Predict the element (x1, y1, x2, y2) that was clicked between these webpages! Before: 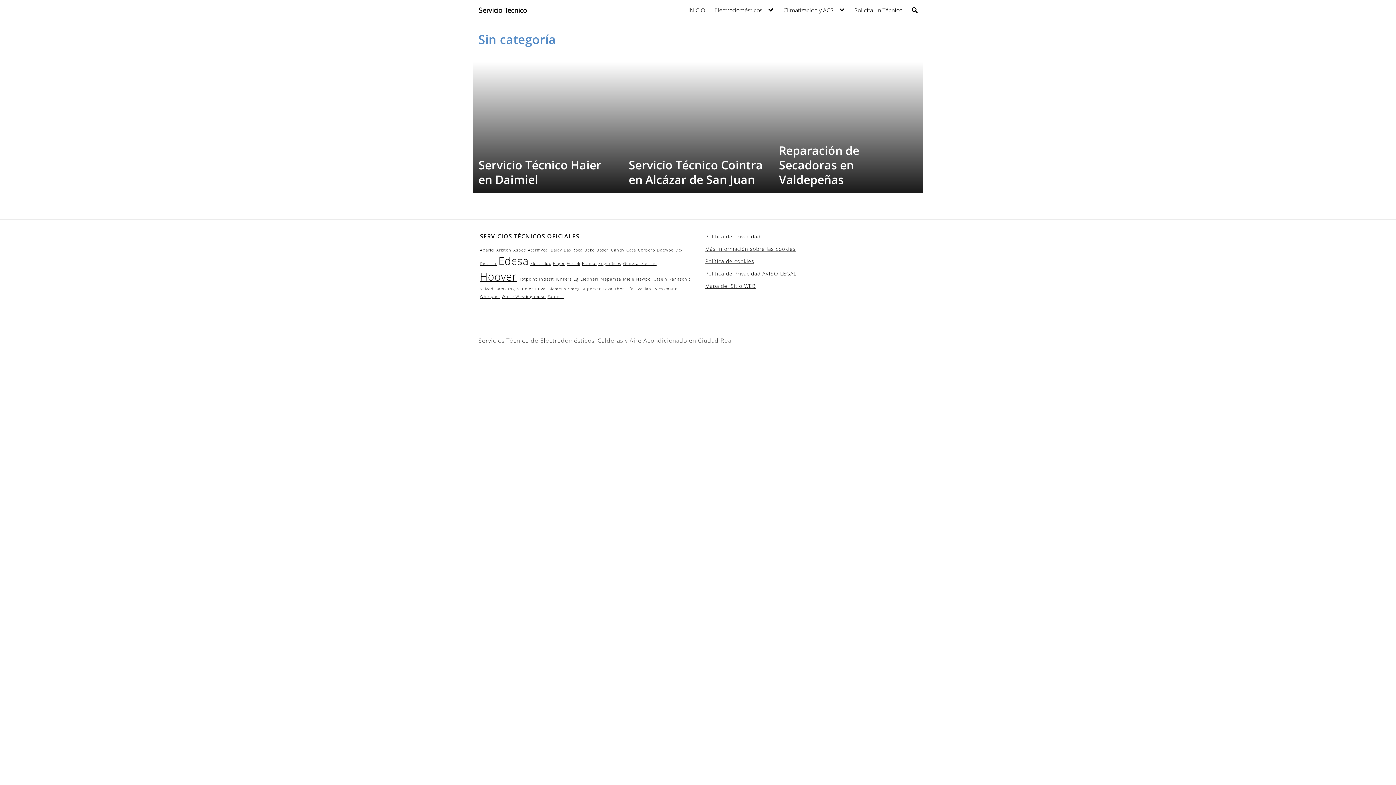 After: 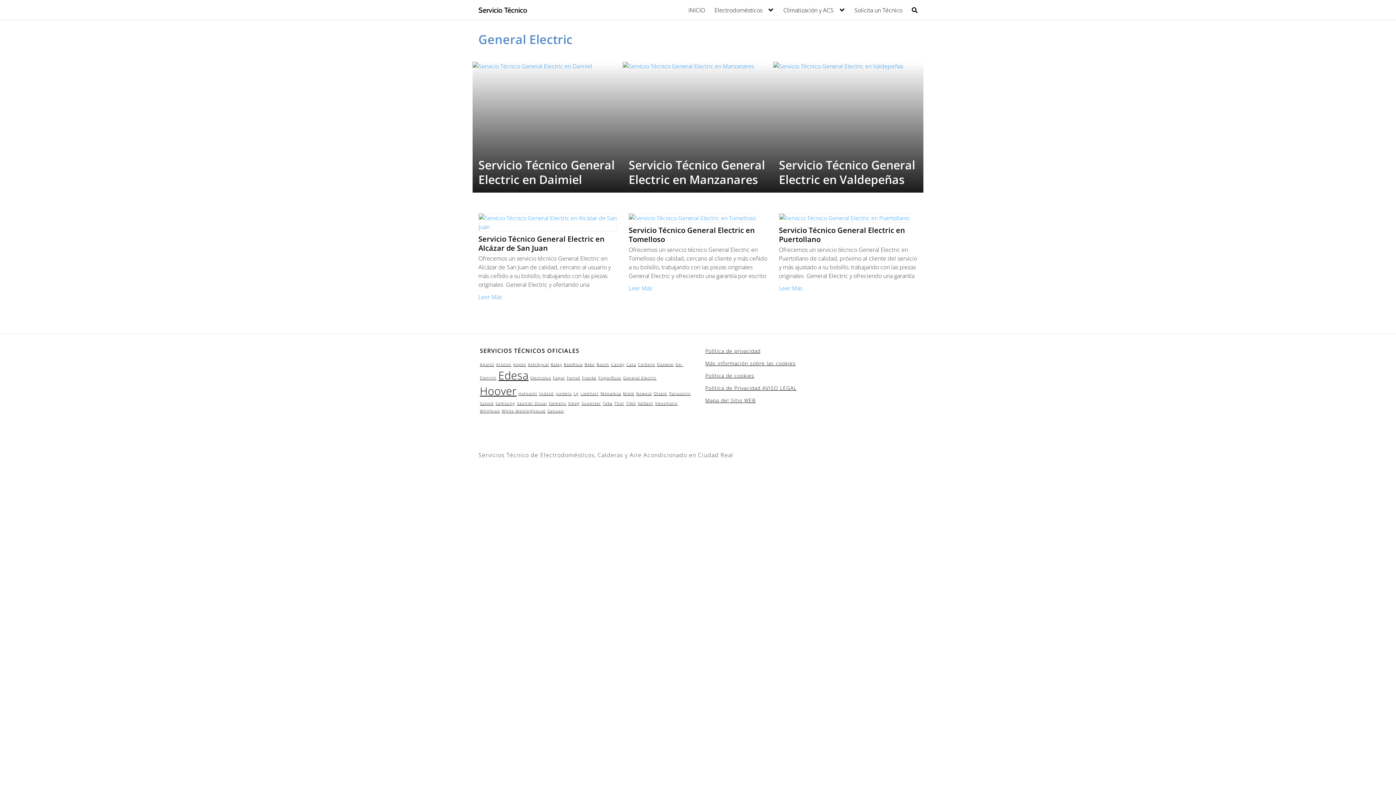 Action: label: General Electric (6 elementos) bbox: (623, 261, 656, 266)